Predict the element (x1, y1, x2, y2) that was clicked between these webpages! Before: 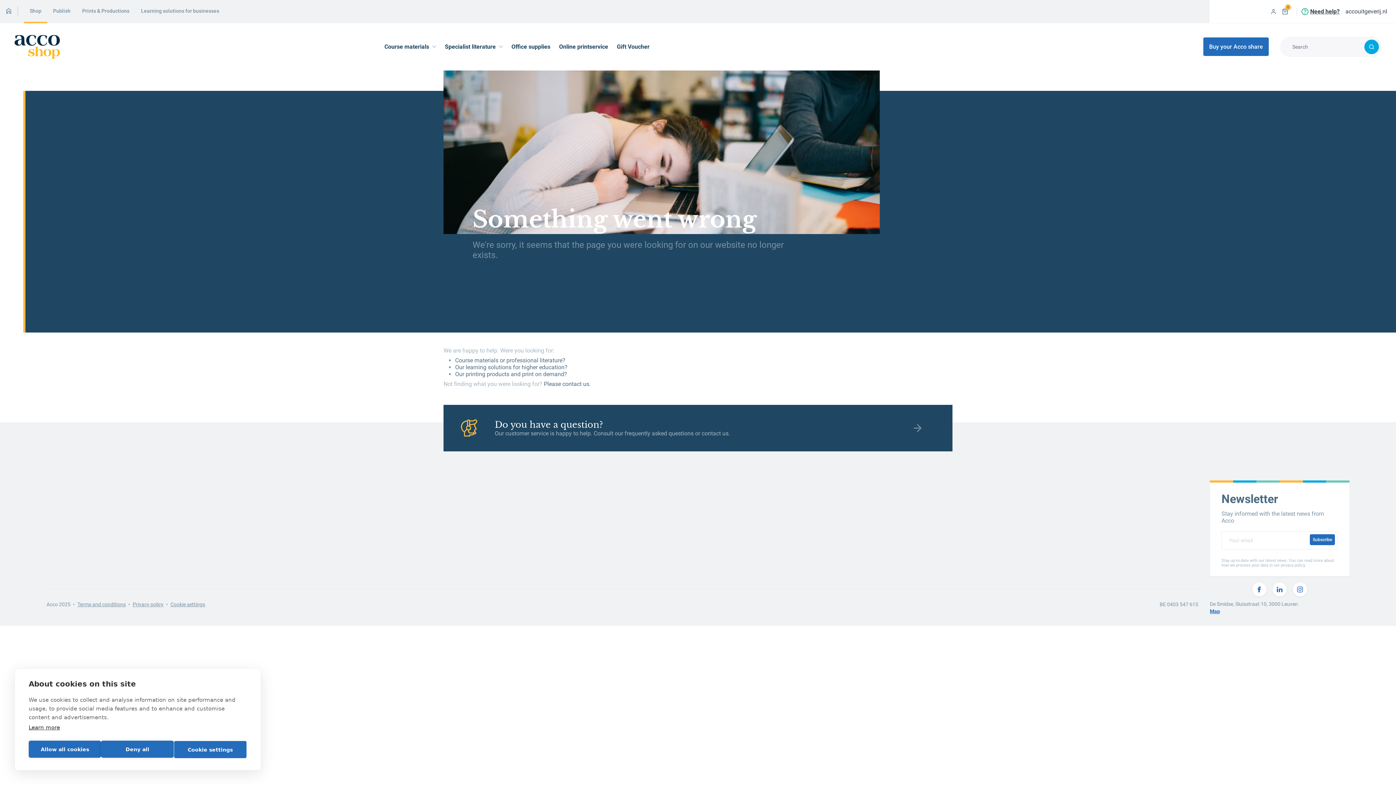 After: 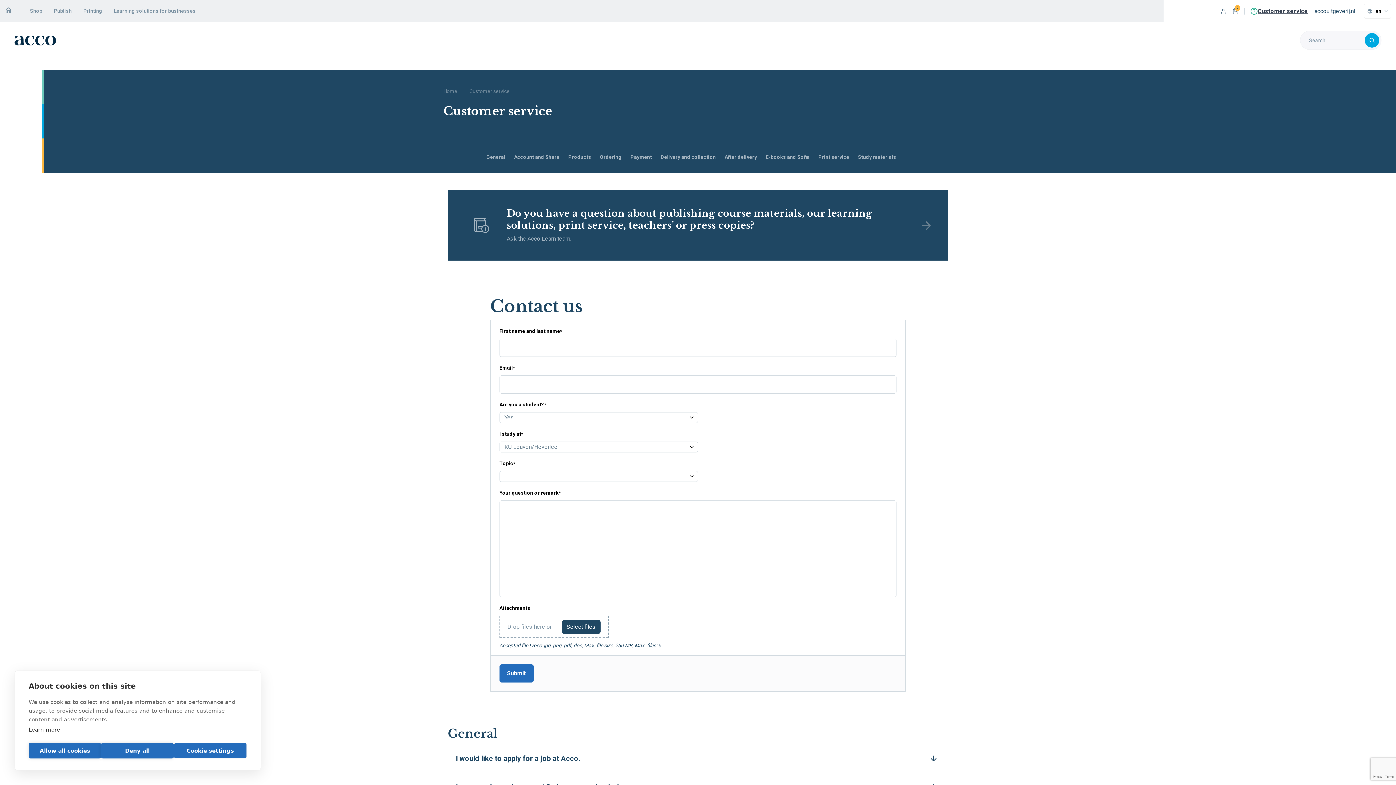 Action: label: Do you have a question?

Our customer service is happy to help. Consult our frequently asked questions or contact us. bbox: (443, 404, 952, 451)